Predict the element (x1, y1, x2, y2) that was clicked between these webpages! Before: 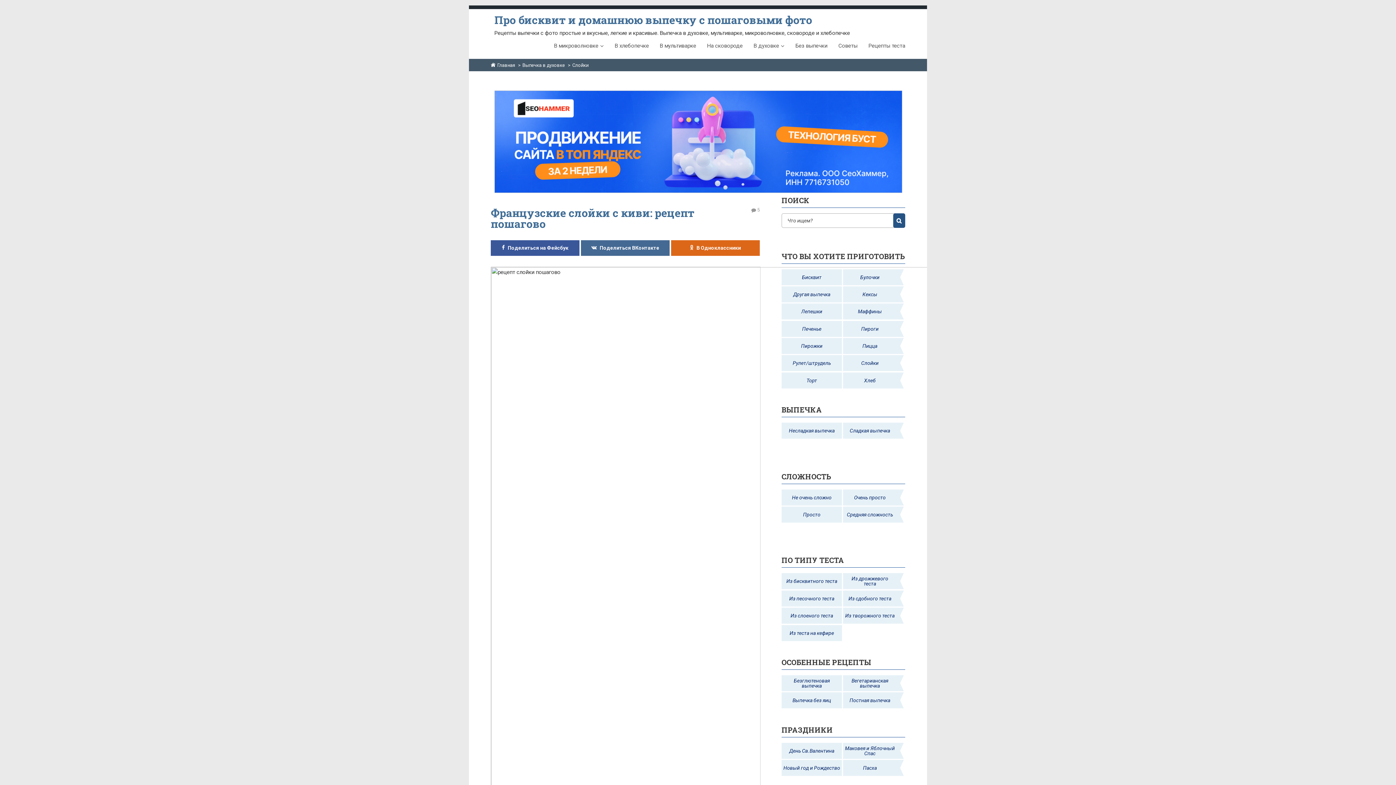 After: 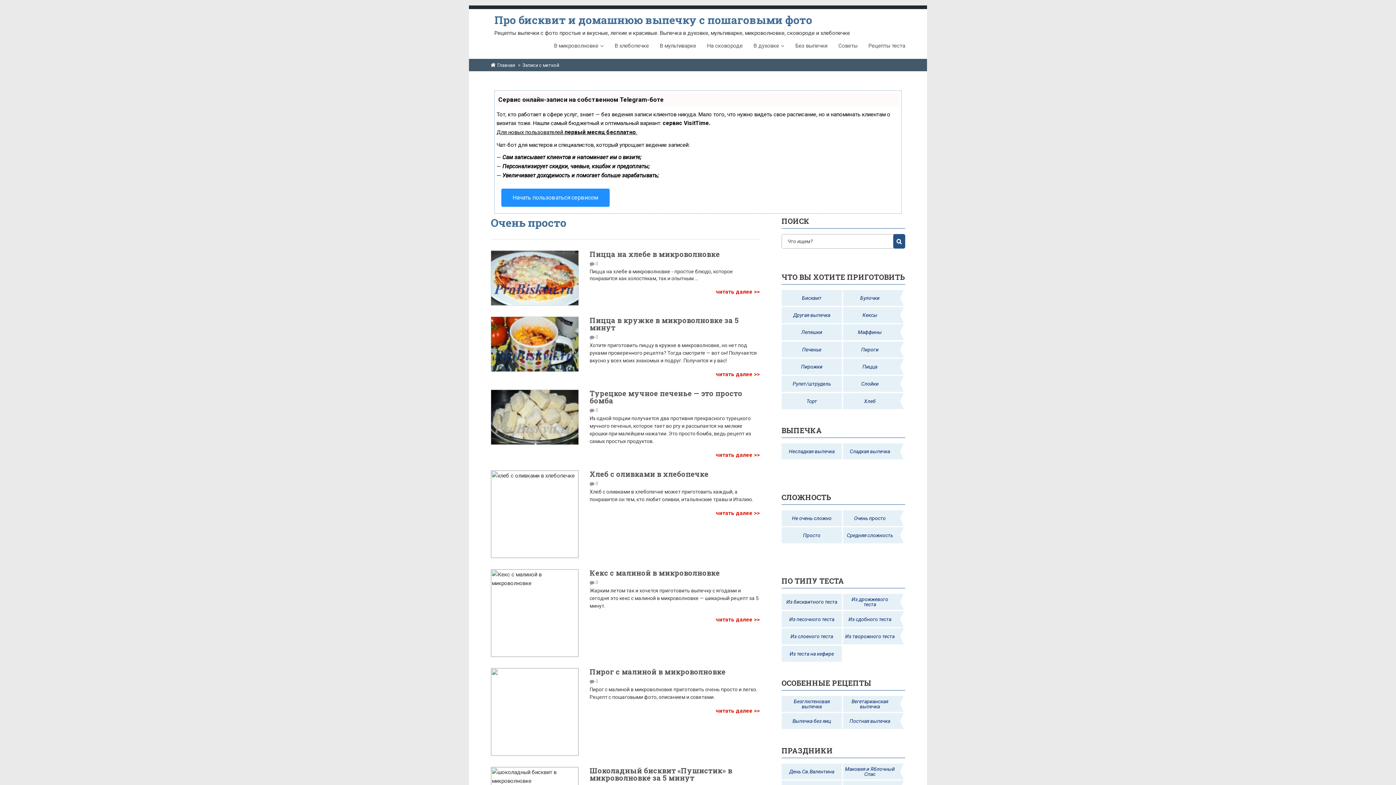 Action: bbox: (845, 489, 895, 505) label: Очень просто